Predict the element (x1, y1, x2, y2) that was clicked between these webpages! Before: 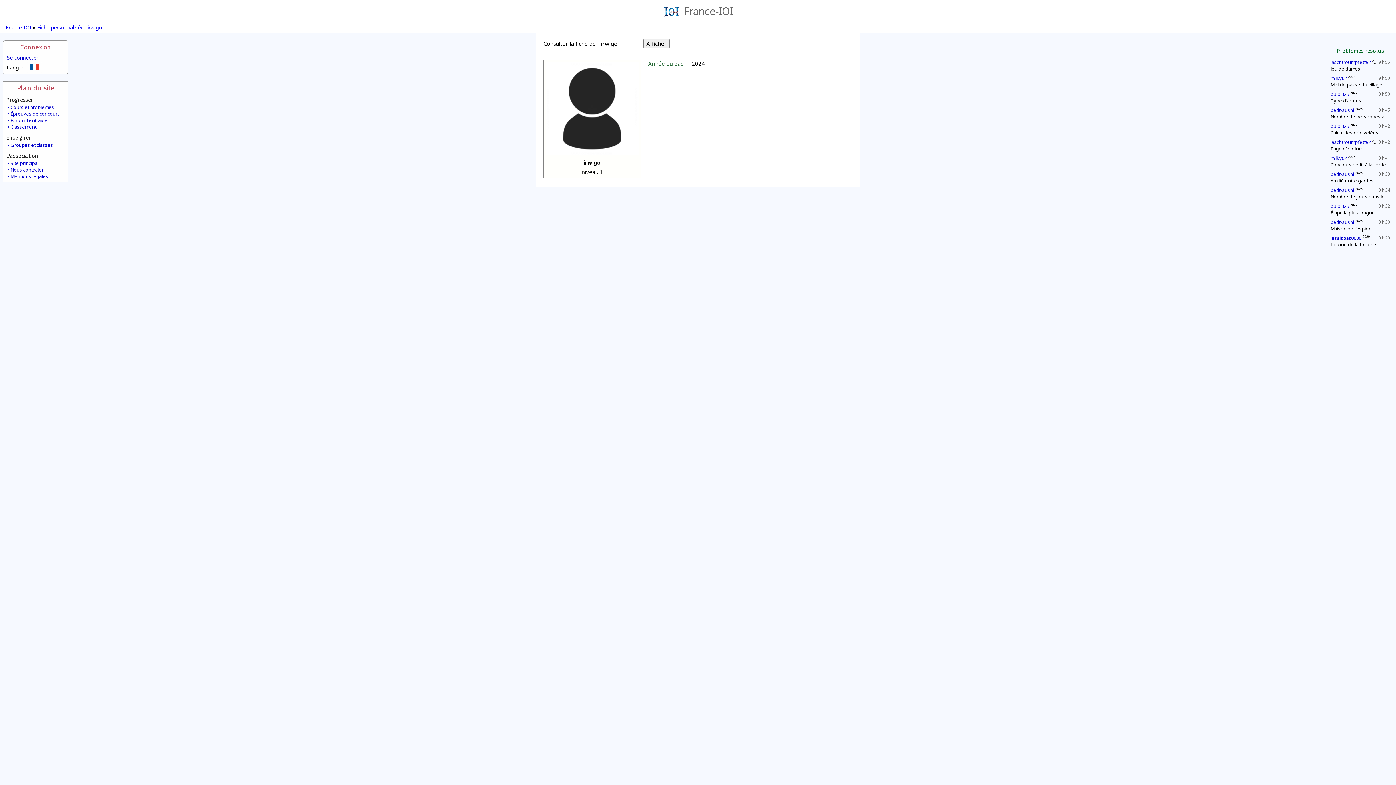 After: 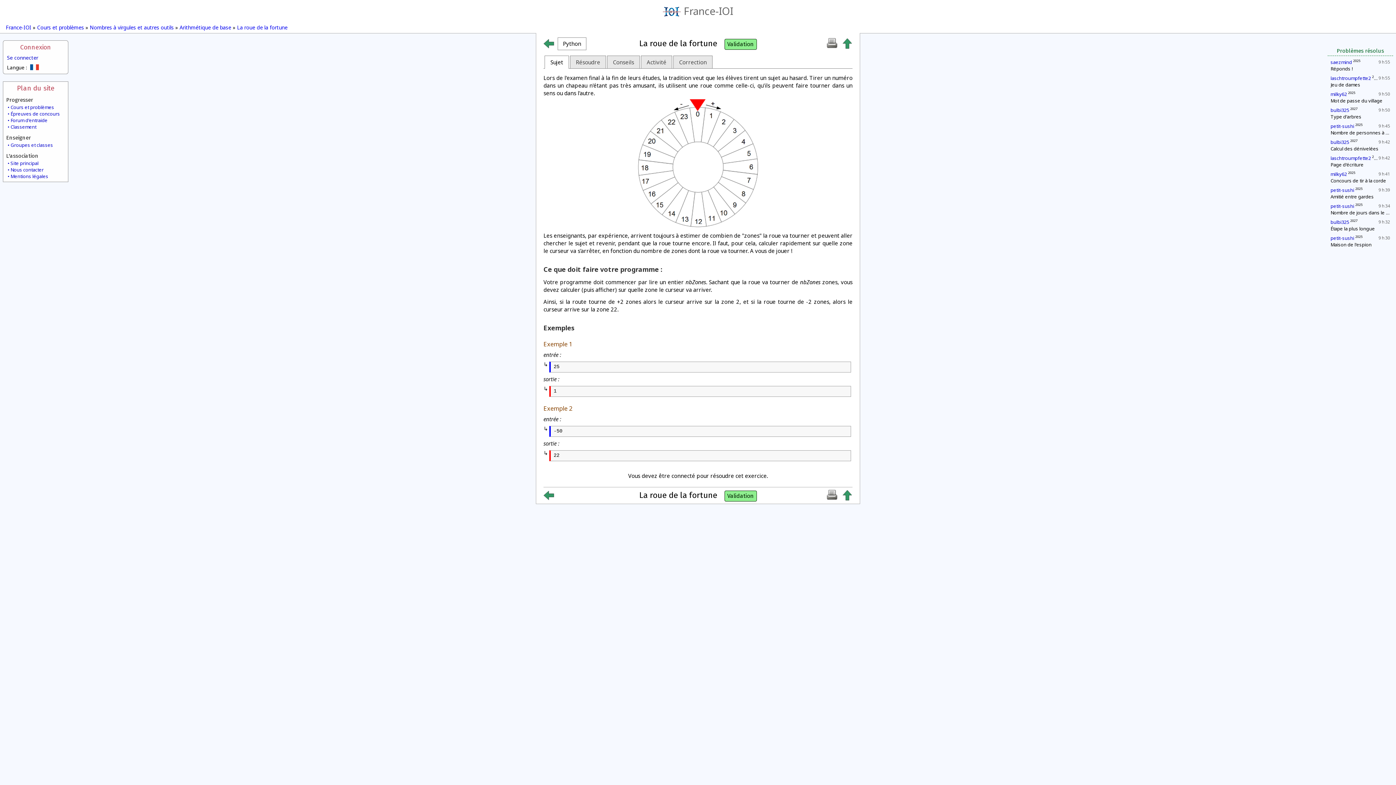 Action: bbox: (1330, 241, 1376, 248) label: La roue de la fortune